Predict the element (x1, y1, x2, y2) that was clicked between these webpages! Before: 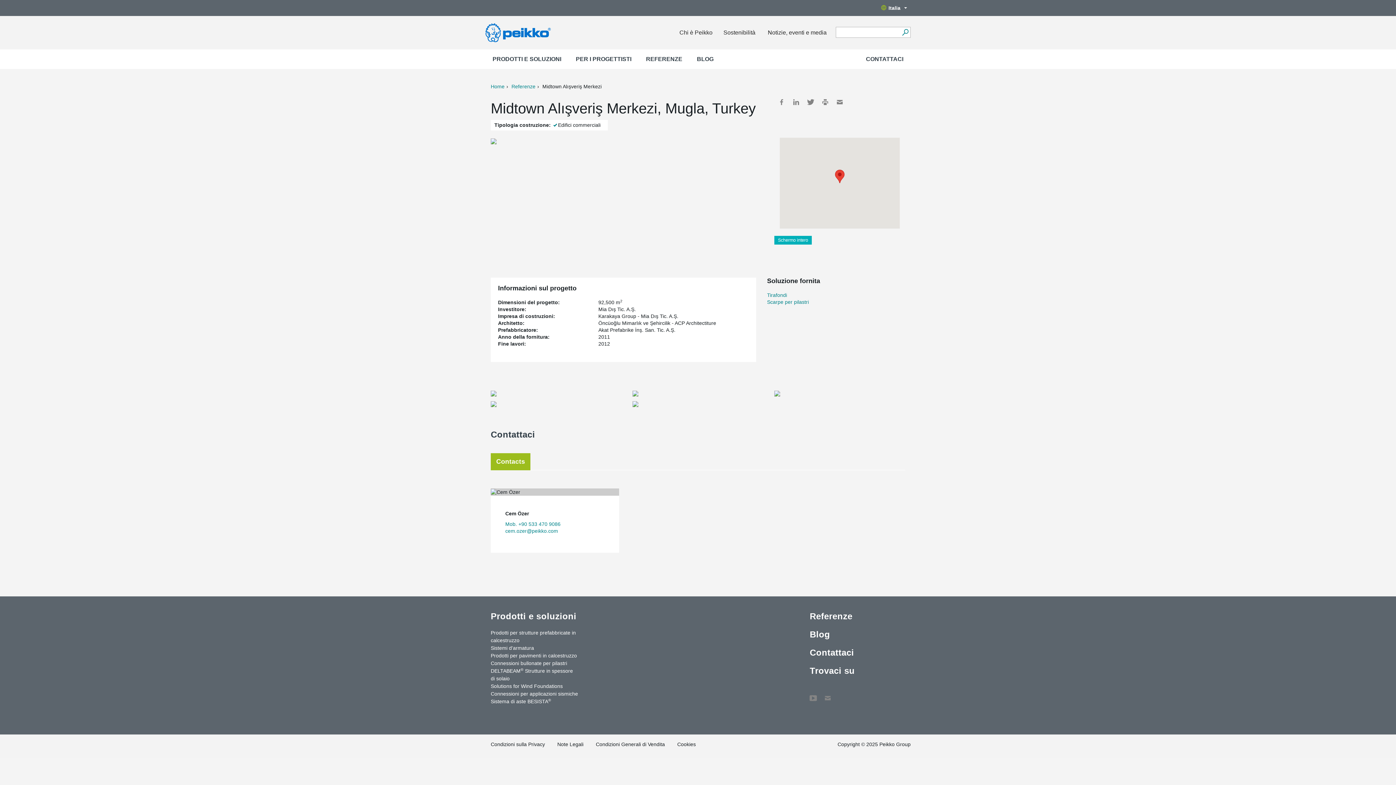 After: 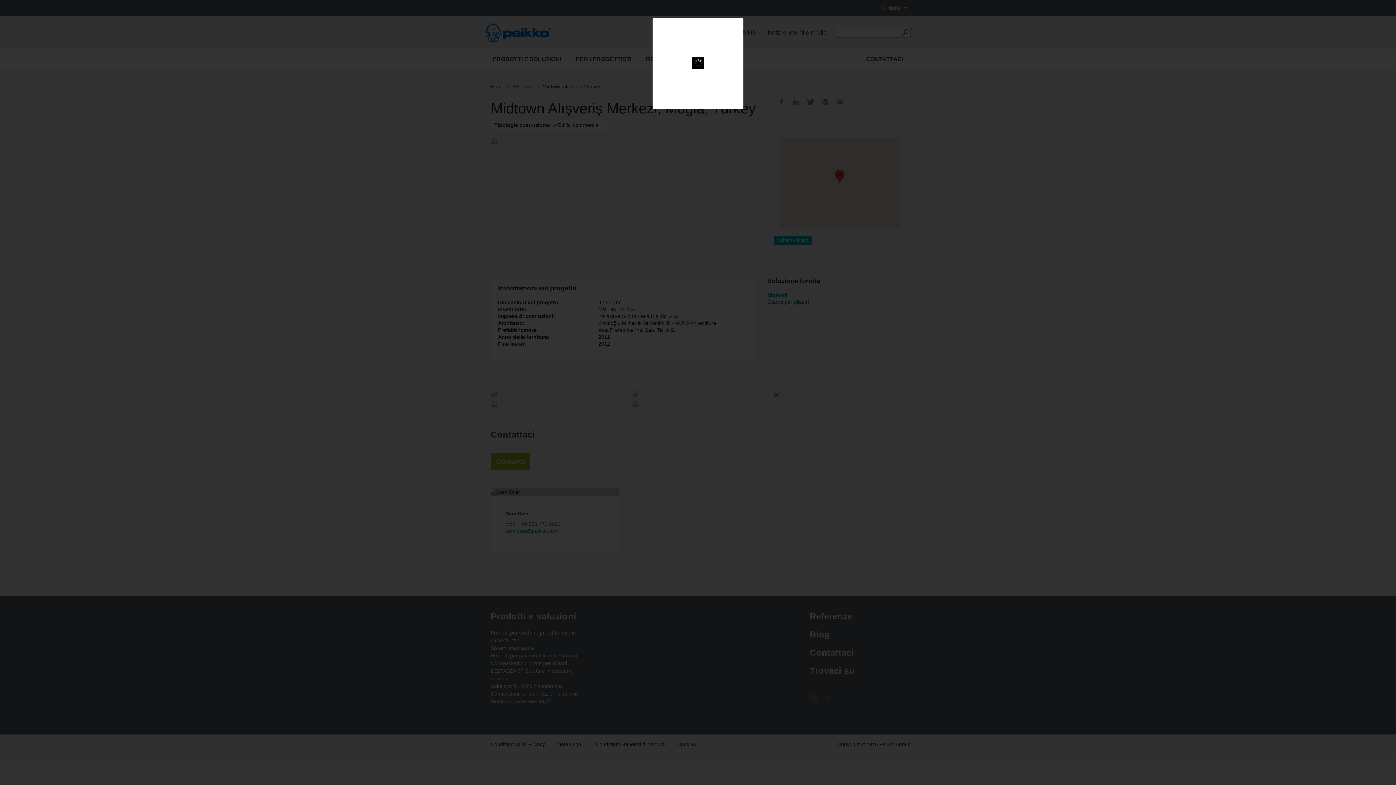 Action: bbox: (490, 390, 496, 396)